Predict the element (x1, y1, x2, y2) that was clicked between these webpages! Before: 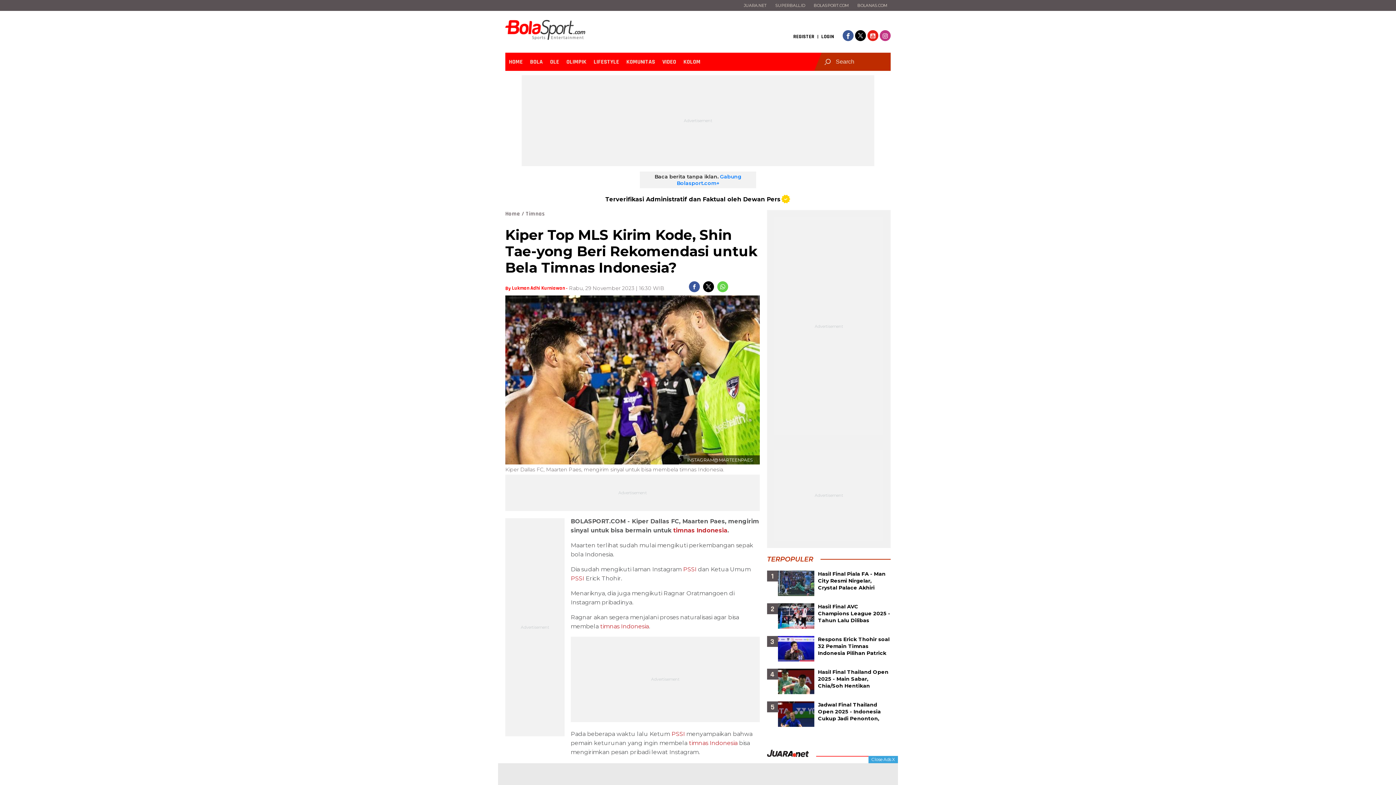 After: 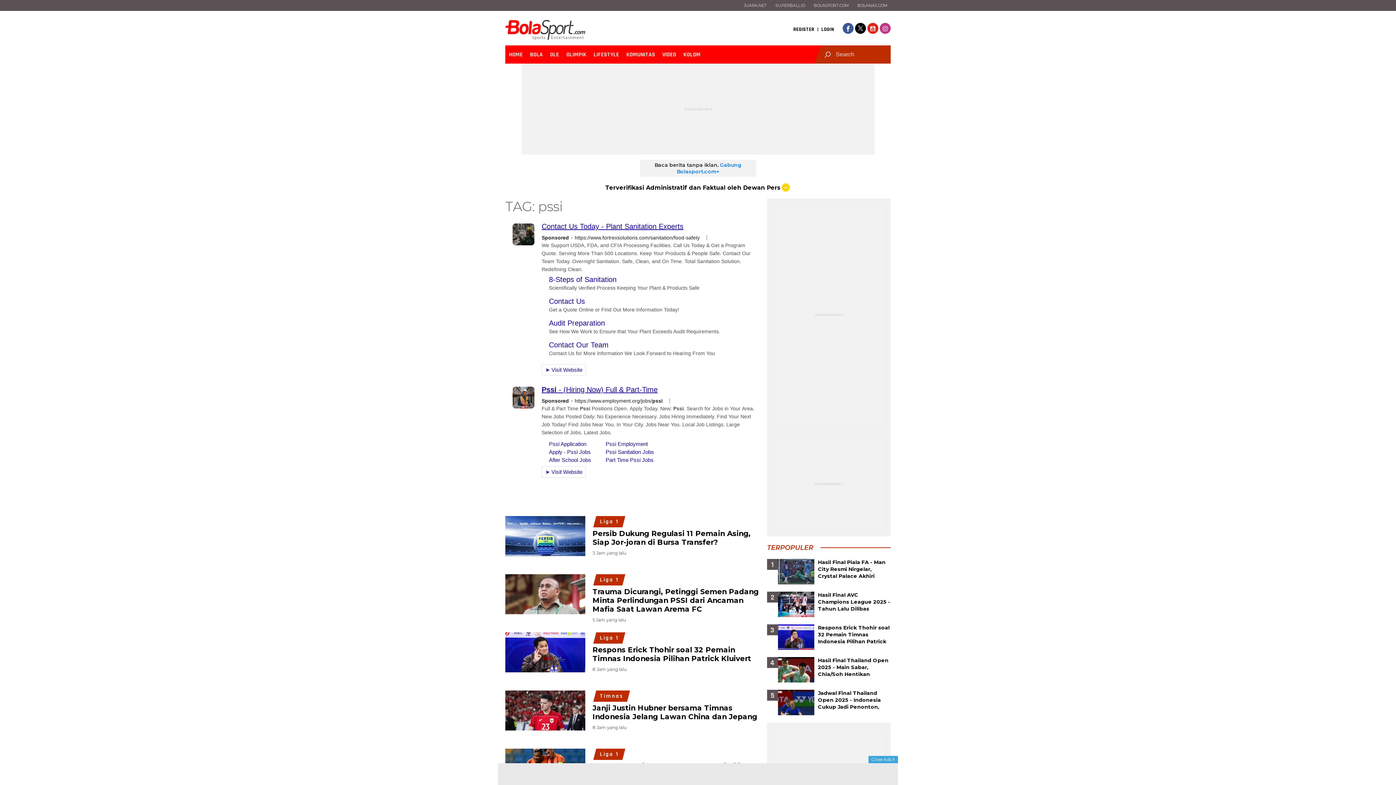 Action: label: PSSI bbox: (570, 575, 584, 582)